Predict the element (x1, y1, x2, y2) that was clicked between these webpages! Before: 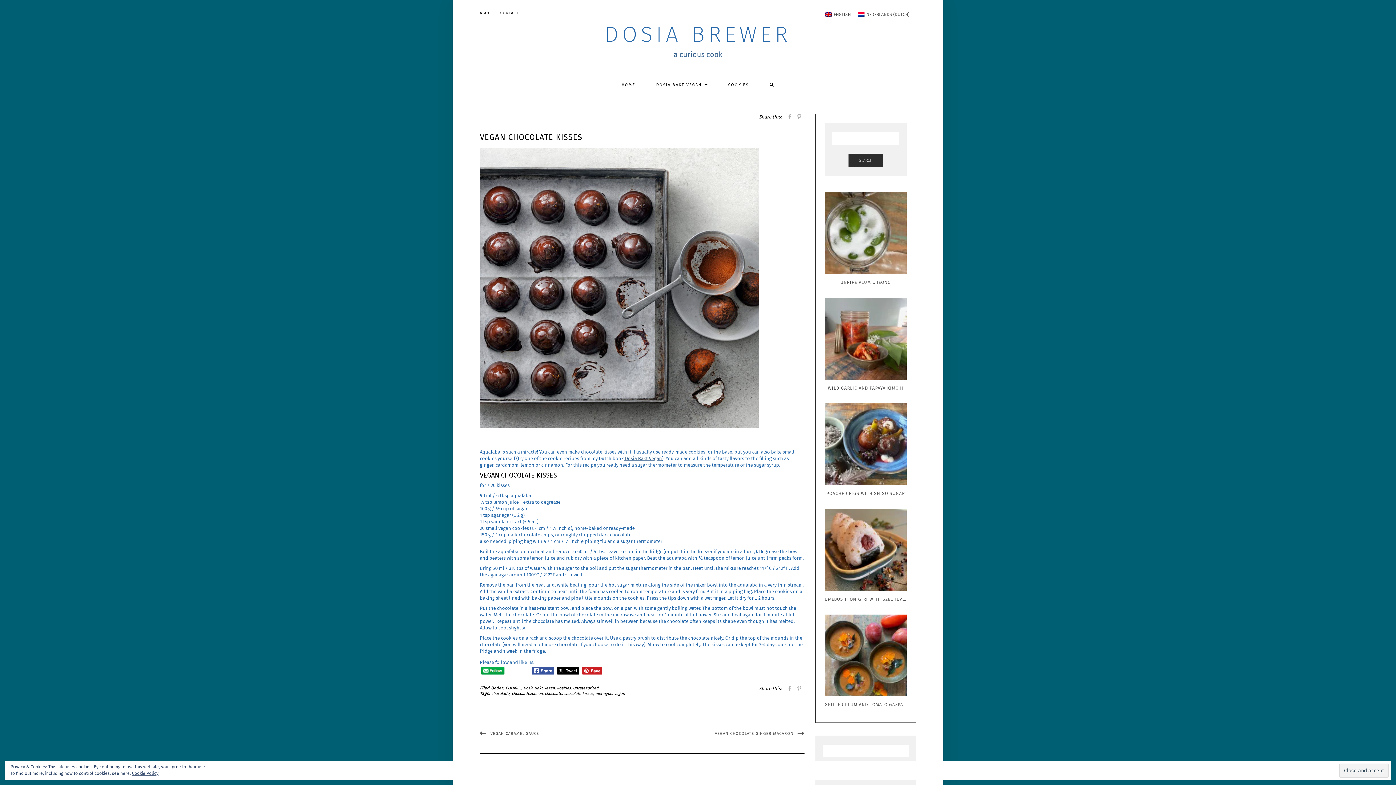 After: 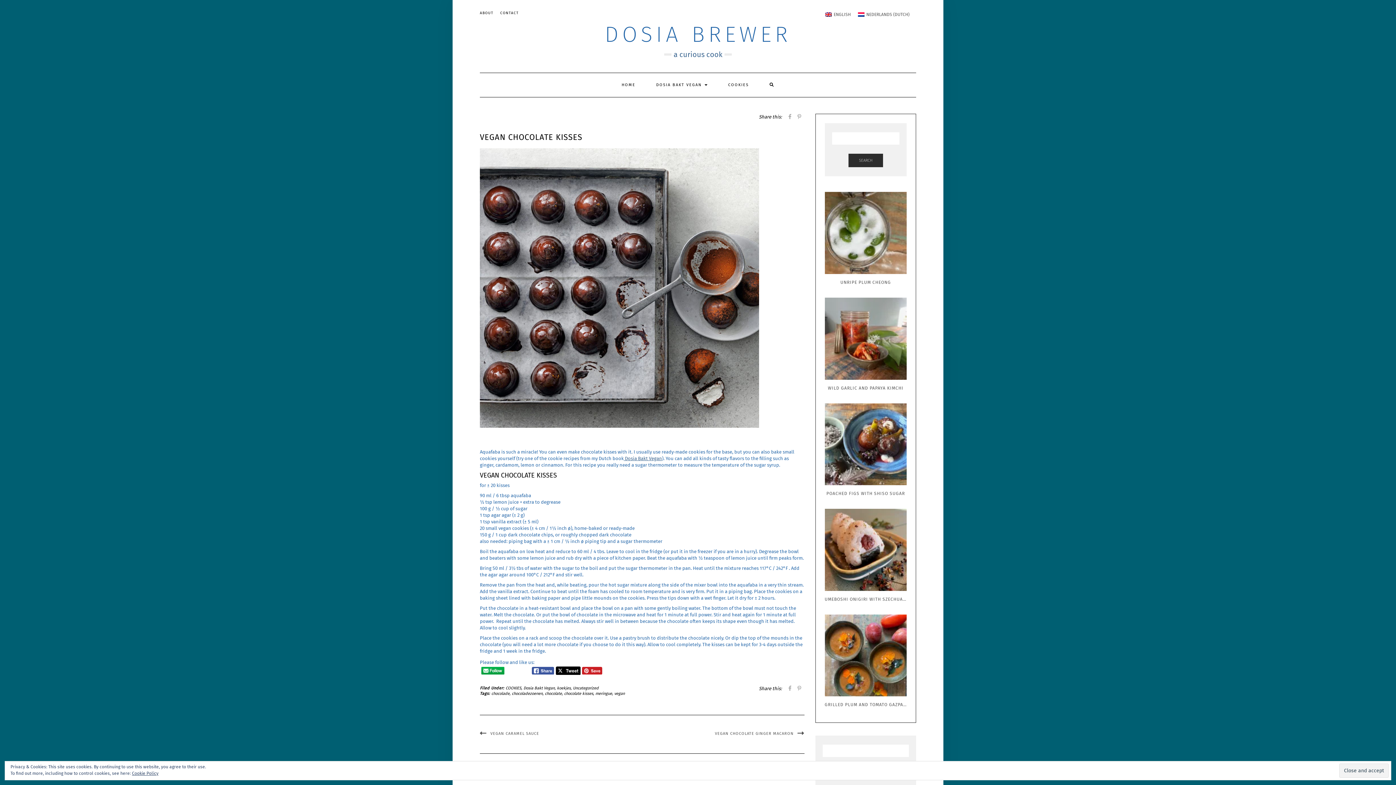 Action: bbox: (557, 667, 579, 674)